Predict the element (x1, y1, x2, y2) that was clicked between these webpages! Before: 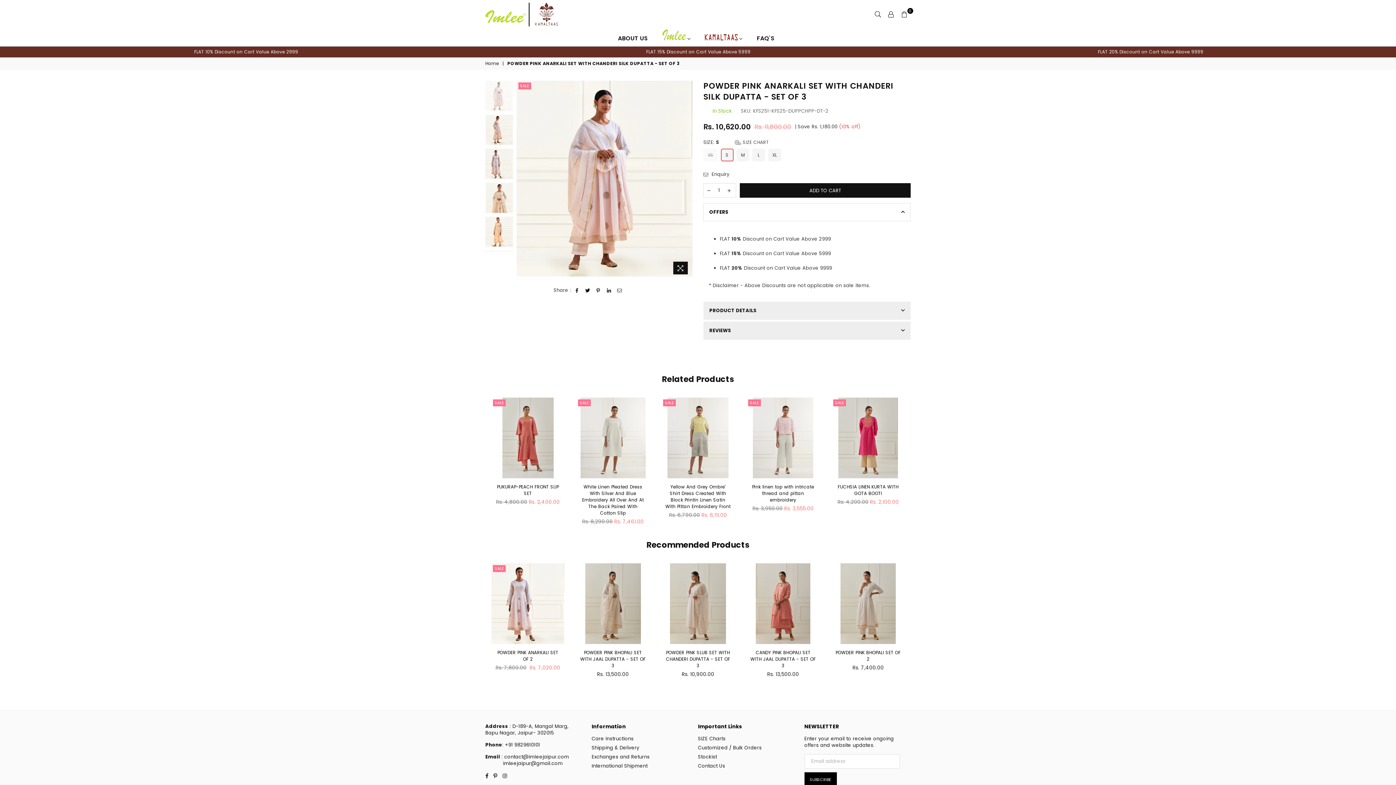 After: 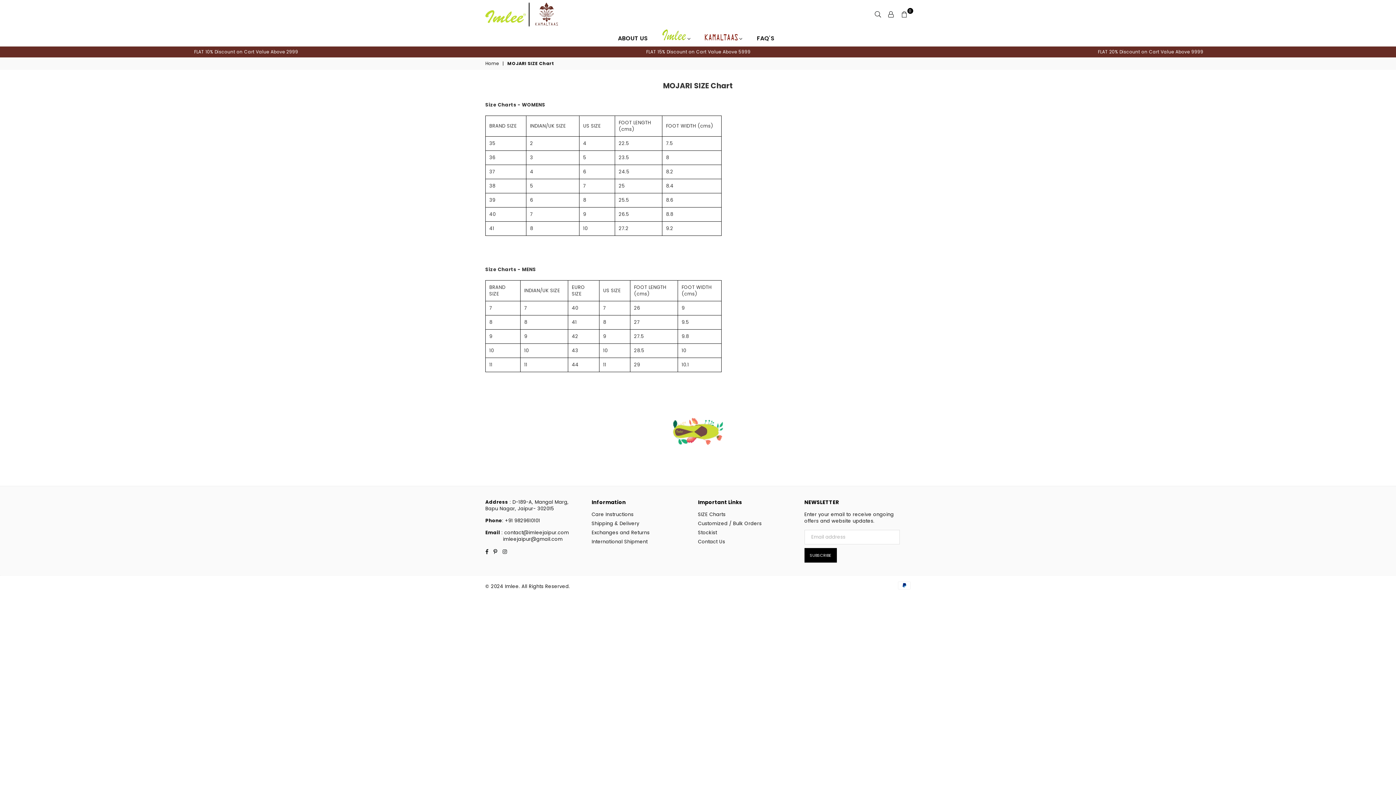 Action: bbox: (698, 735, 725, 742) label: SIZE Charts